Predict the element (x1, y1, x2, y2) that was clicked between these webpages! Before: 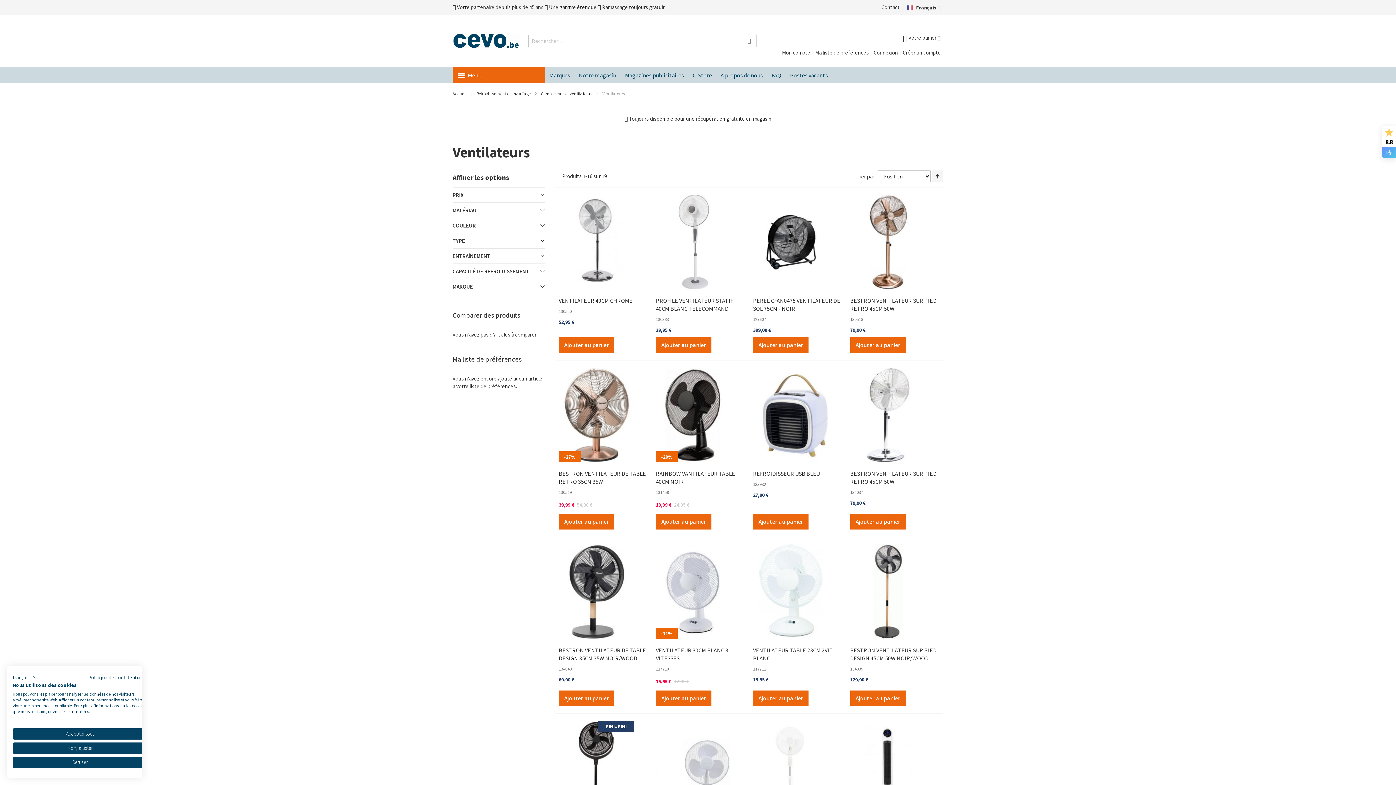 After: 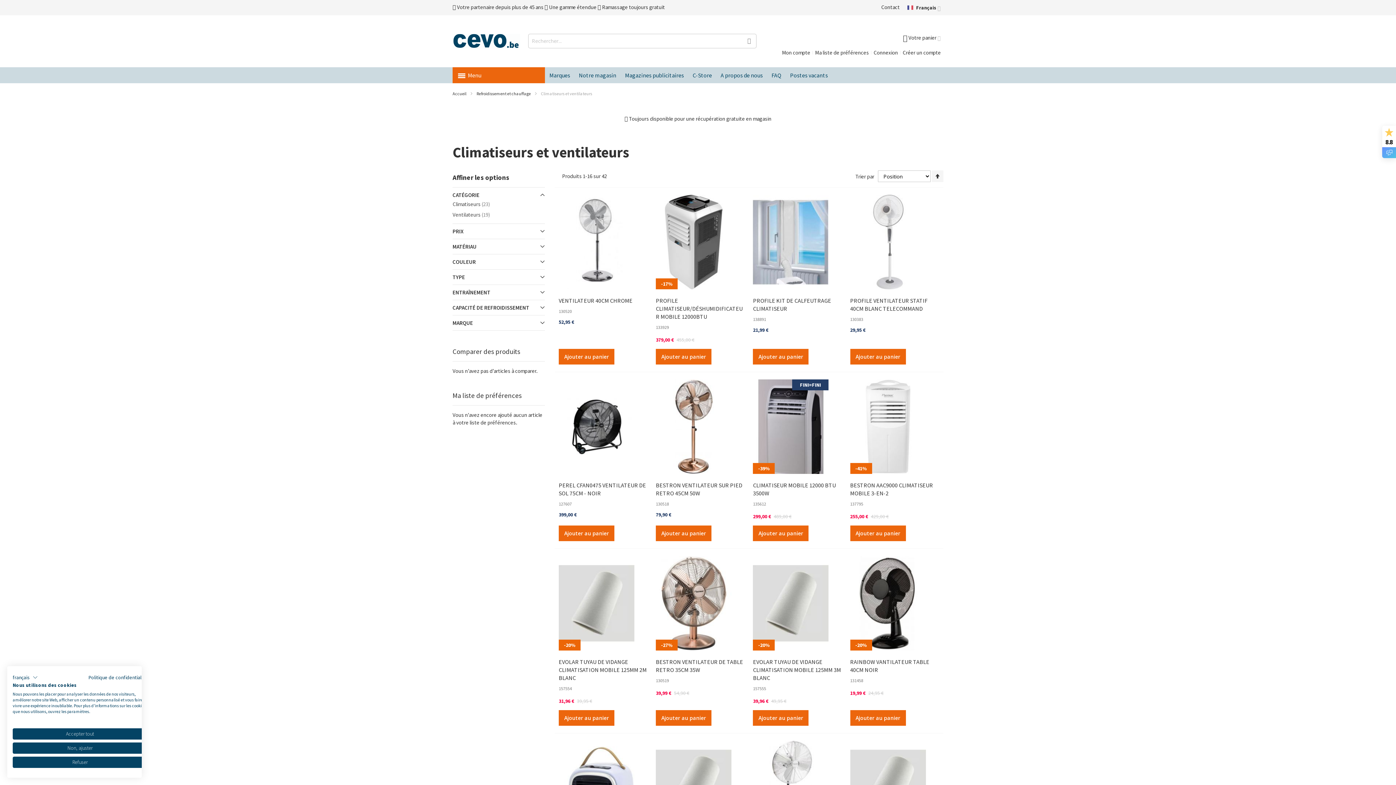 Action: bbox: (541, 90, 593, 96) label: Climatiseurs et ventilateurs 